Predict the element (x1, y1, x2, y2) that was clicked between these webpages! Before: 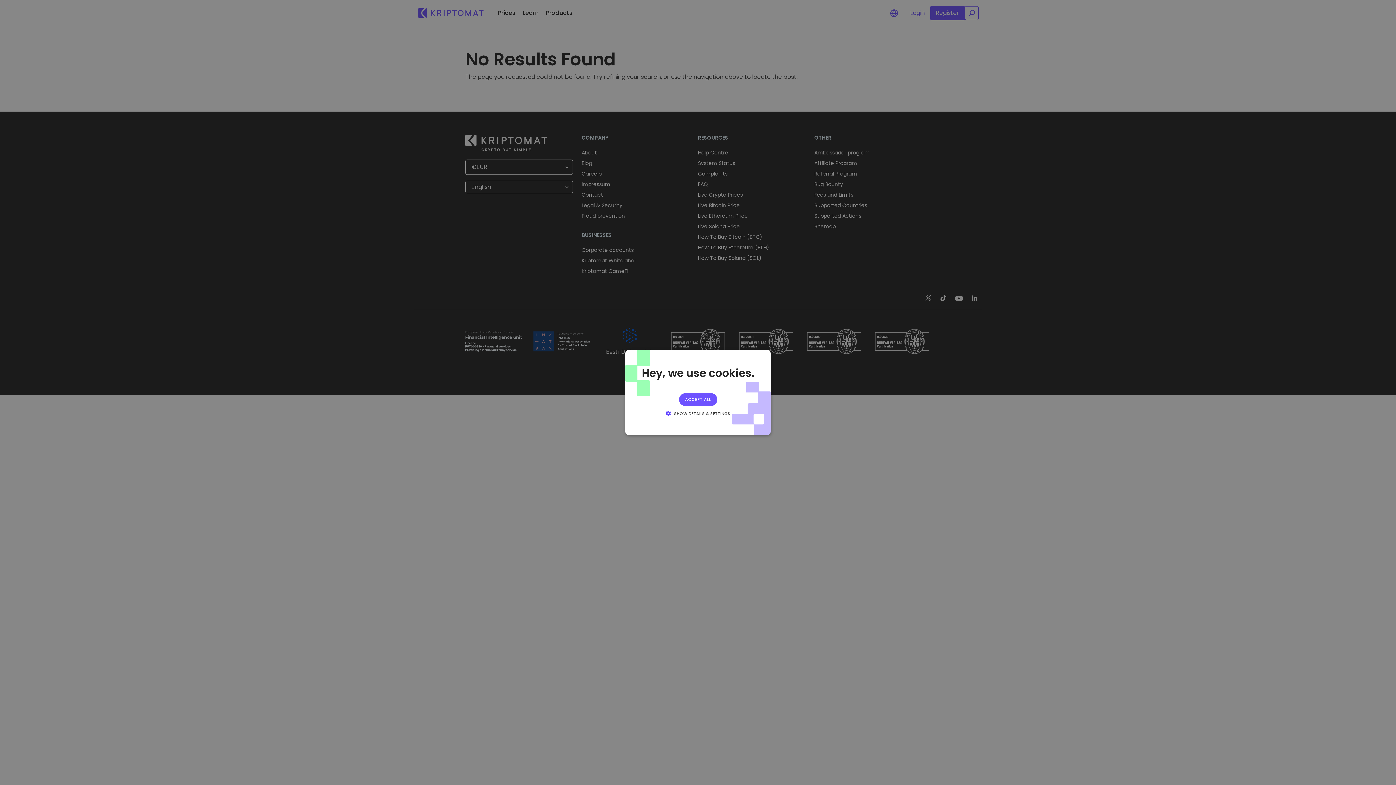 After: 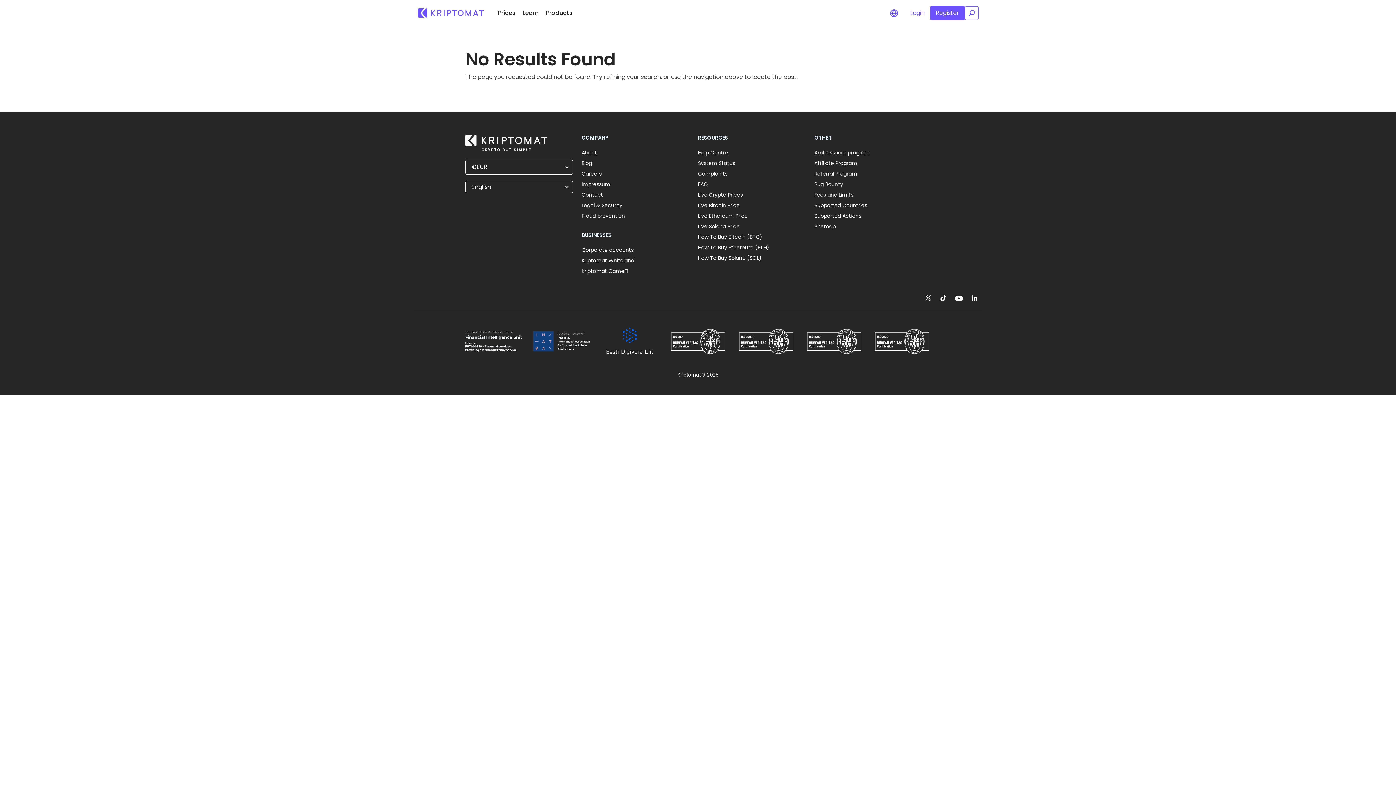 Action: label: ACCEPT ALL bbox: (679, 393, 717, 406)